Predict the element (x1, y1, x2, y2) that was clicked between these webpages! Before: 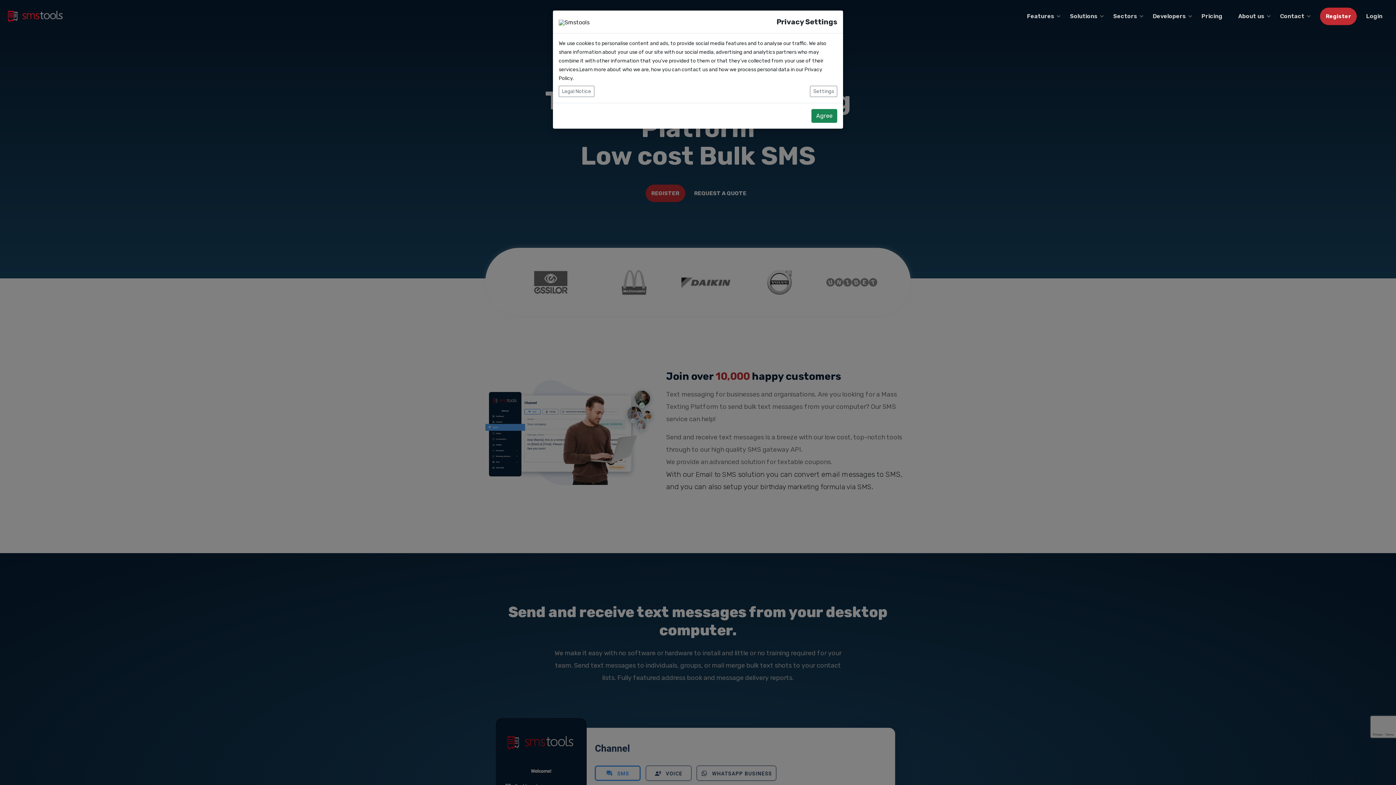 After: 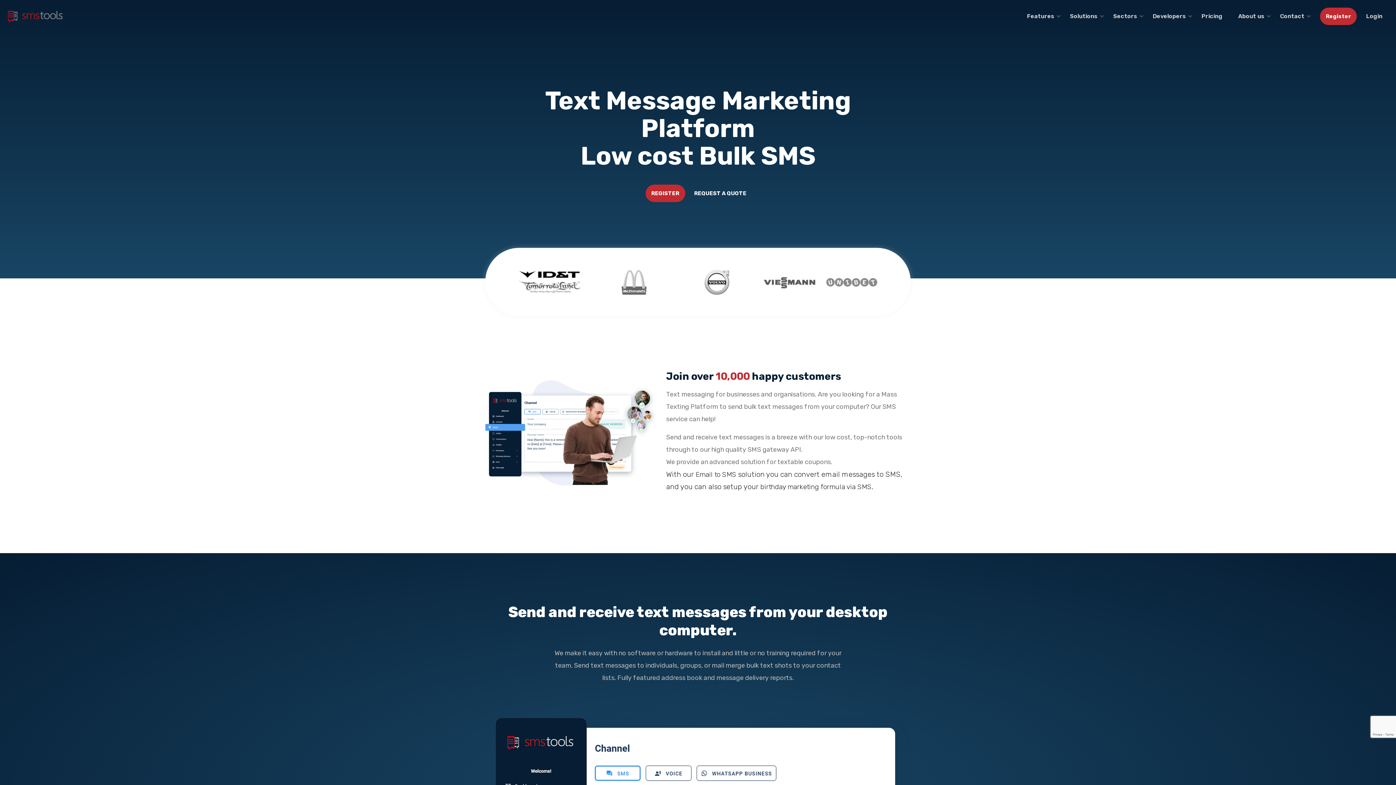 Action: label: Agree bbox: (811, 109, 837, 122)